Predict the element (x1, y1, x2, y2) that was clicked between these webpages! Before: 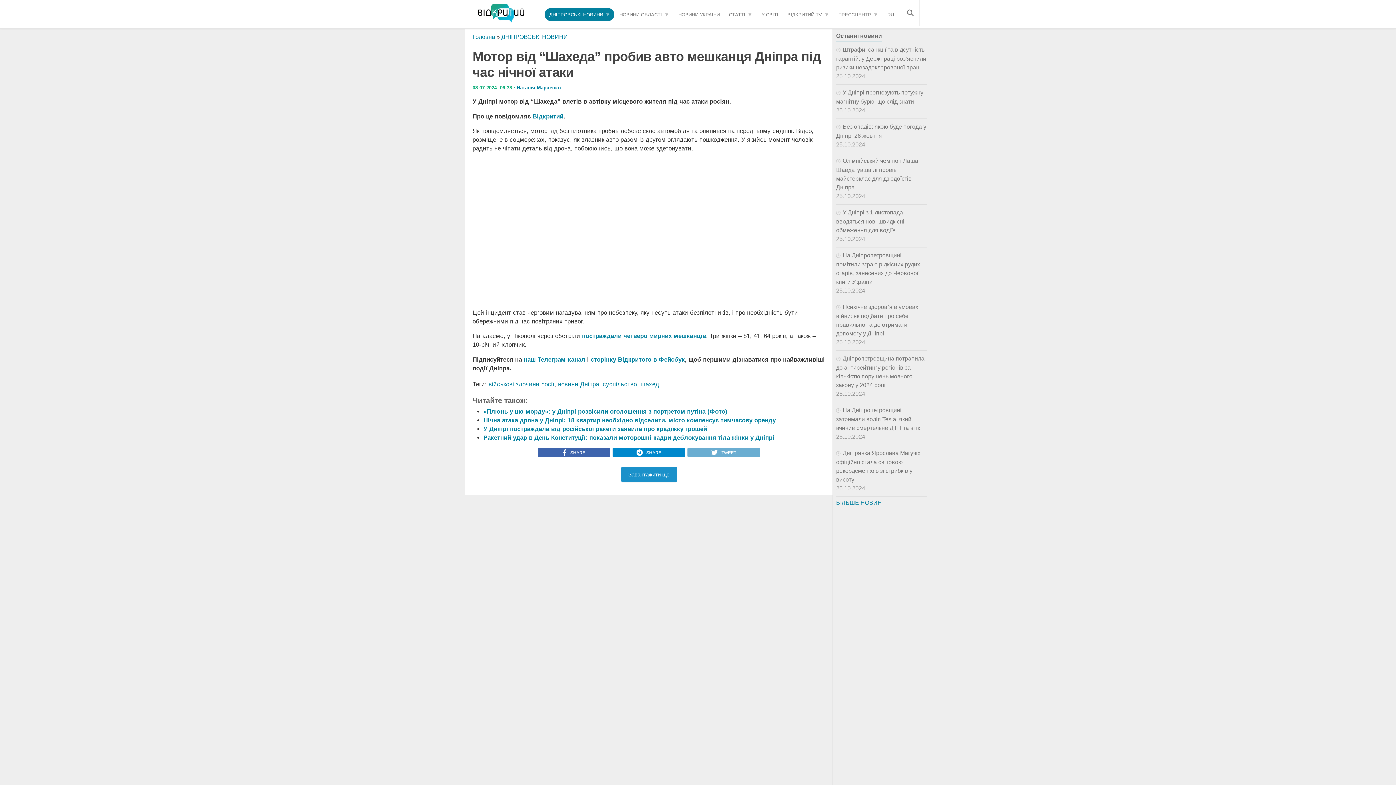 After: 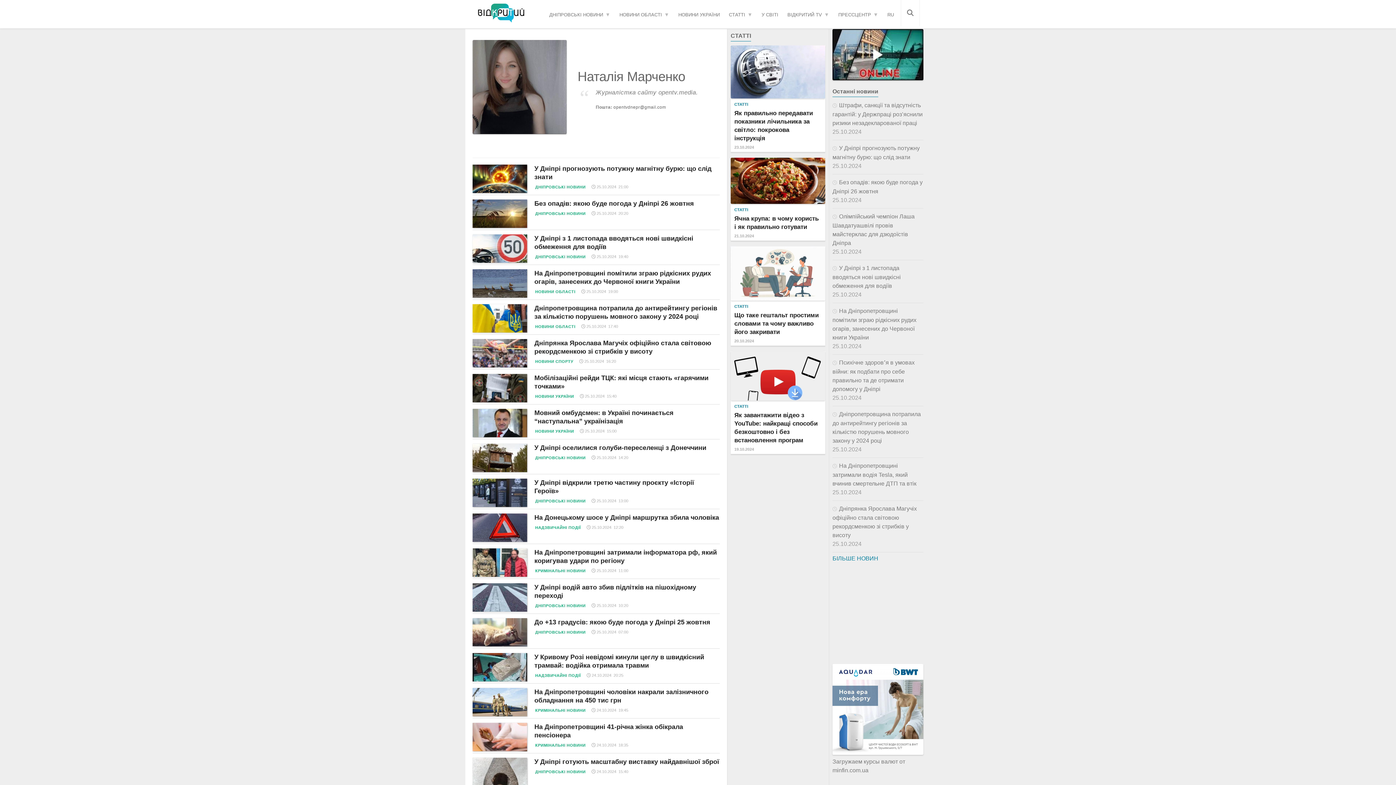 Action: bbox: (516, 85, 560, 90) label: Наталія Марченко